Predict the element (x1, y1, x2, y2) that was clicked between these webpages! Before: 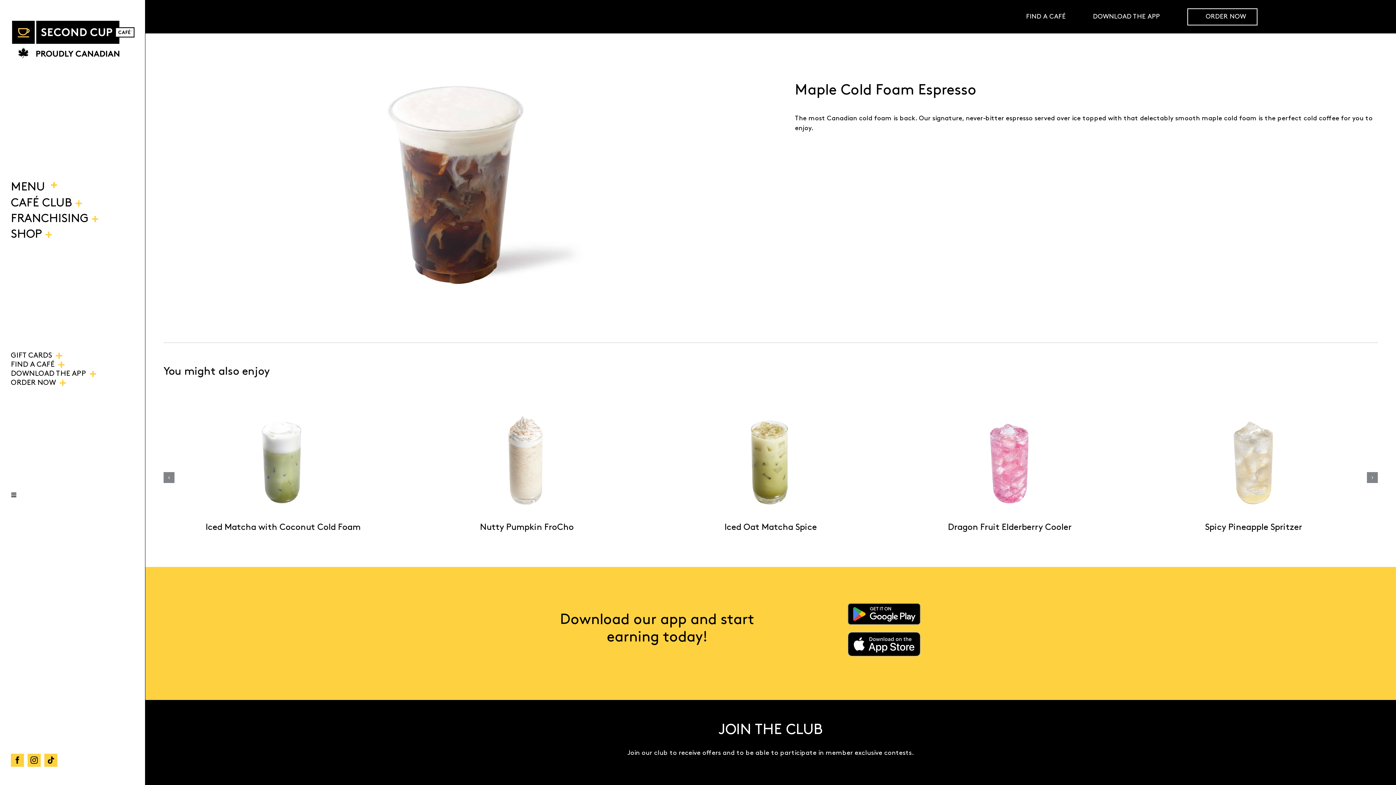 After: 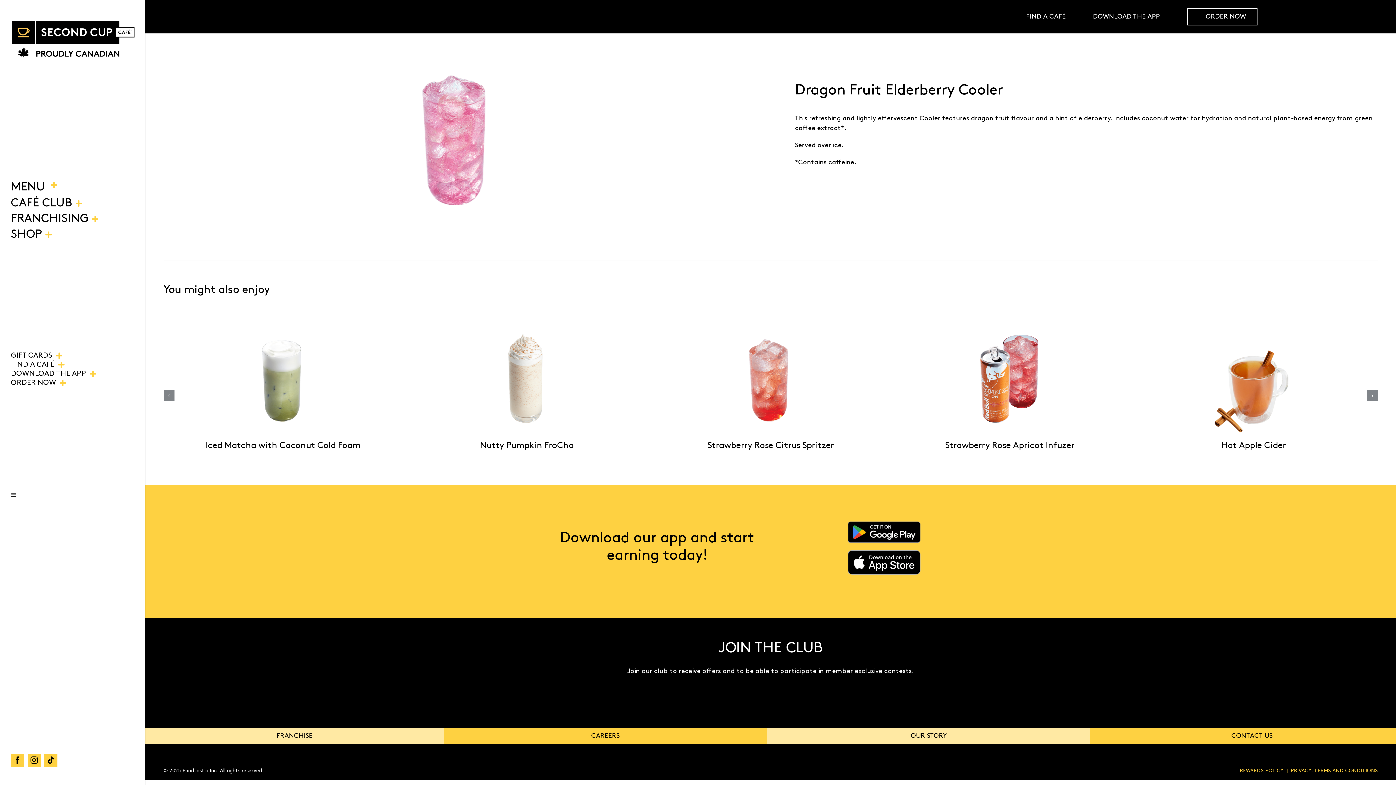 Action: bbox: (890, 409, 1129, 515) label: Dragon Fruit Elderberry Cooler